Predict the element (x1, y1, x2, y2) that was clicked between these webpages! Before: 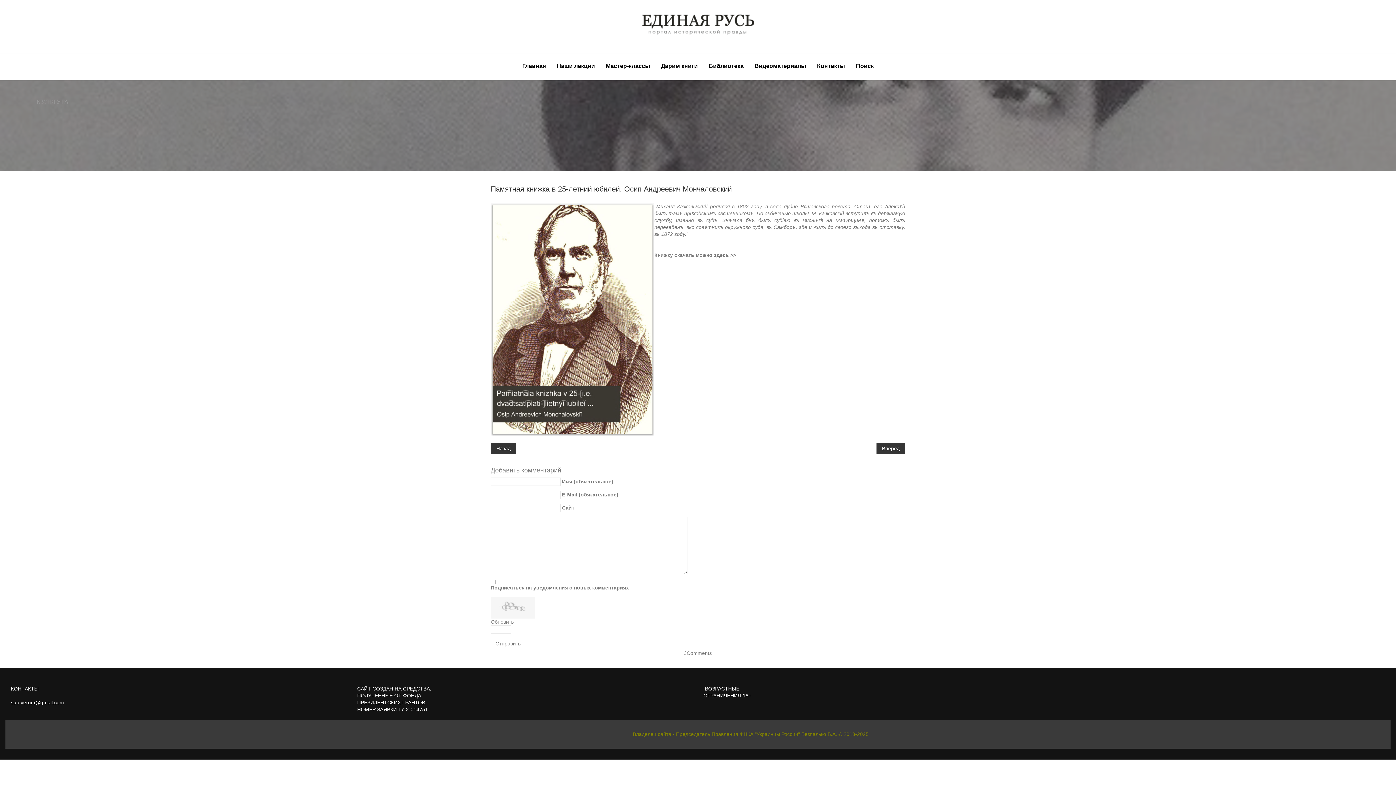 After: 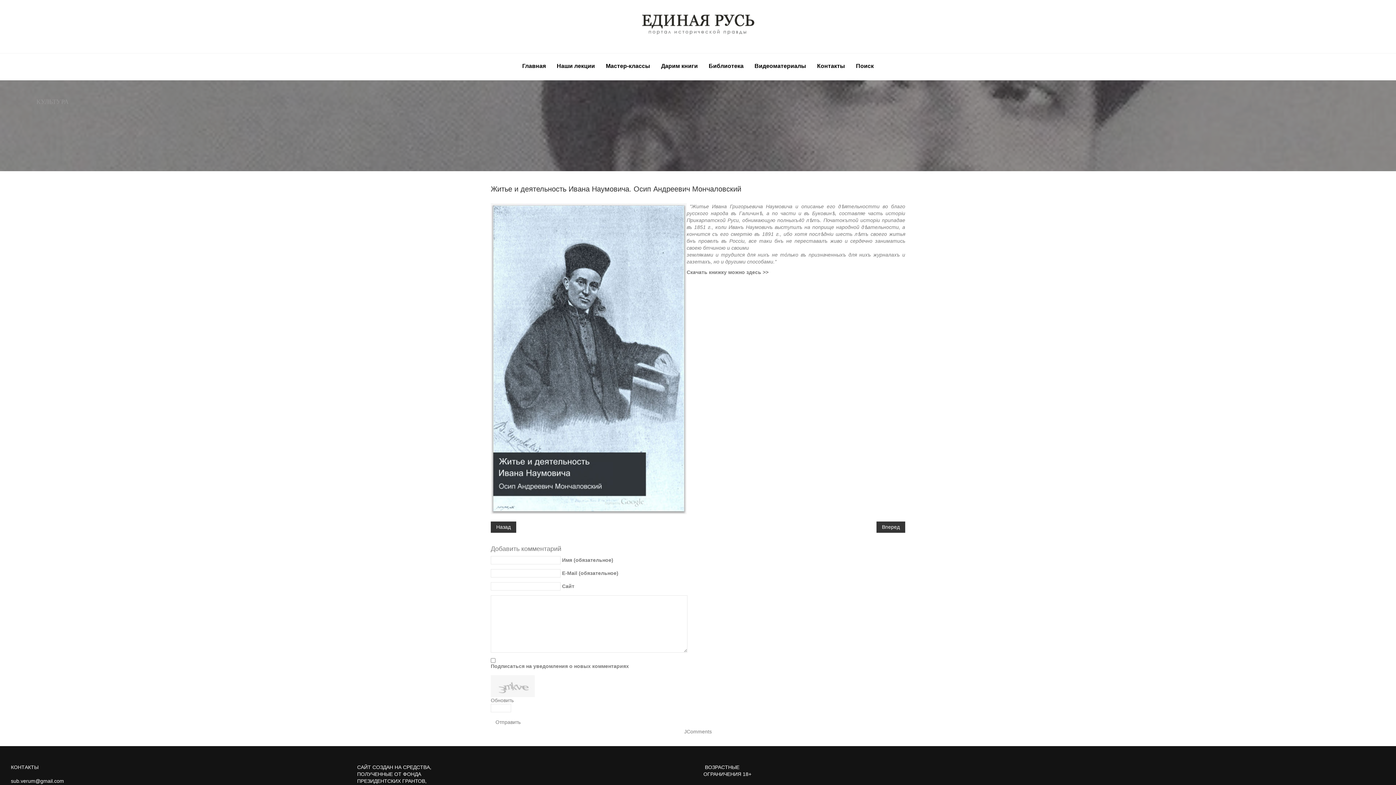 Action: label: Следующий: Житье и деятельность Ивана Наумовича. Осип Андреевич Мончаловский bbox: (876, 443, 905, 454)